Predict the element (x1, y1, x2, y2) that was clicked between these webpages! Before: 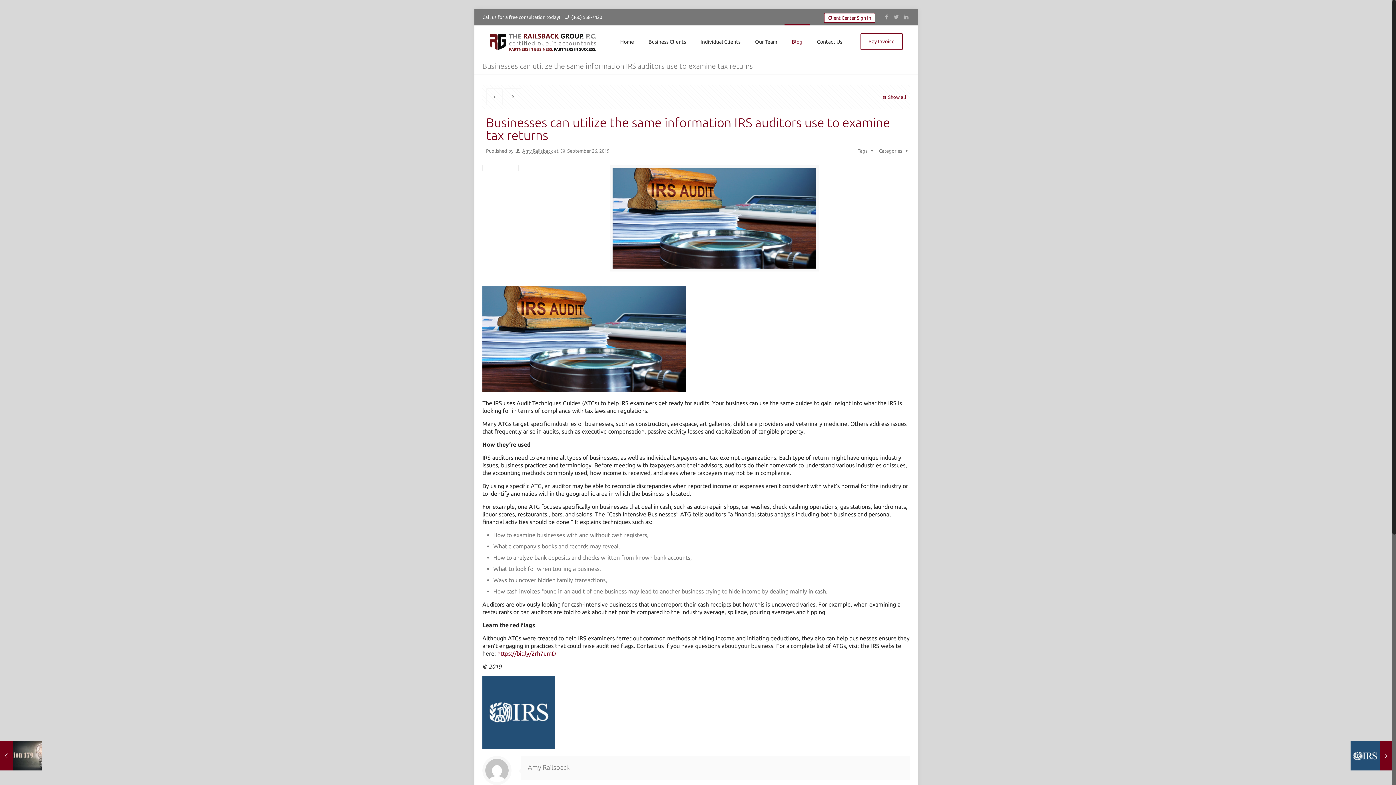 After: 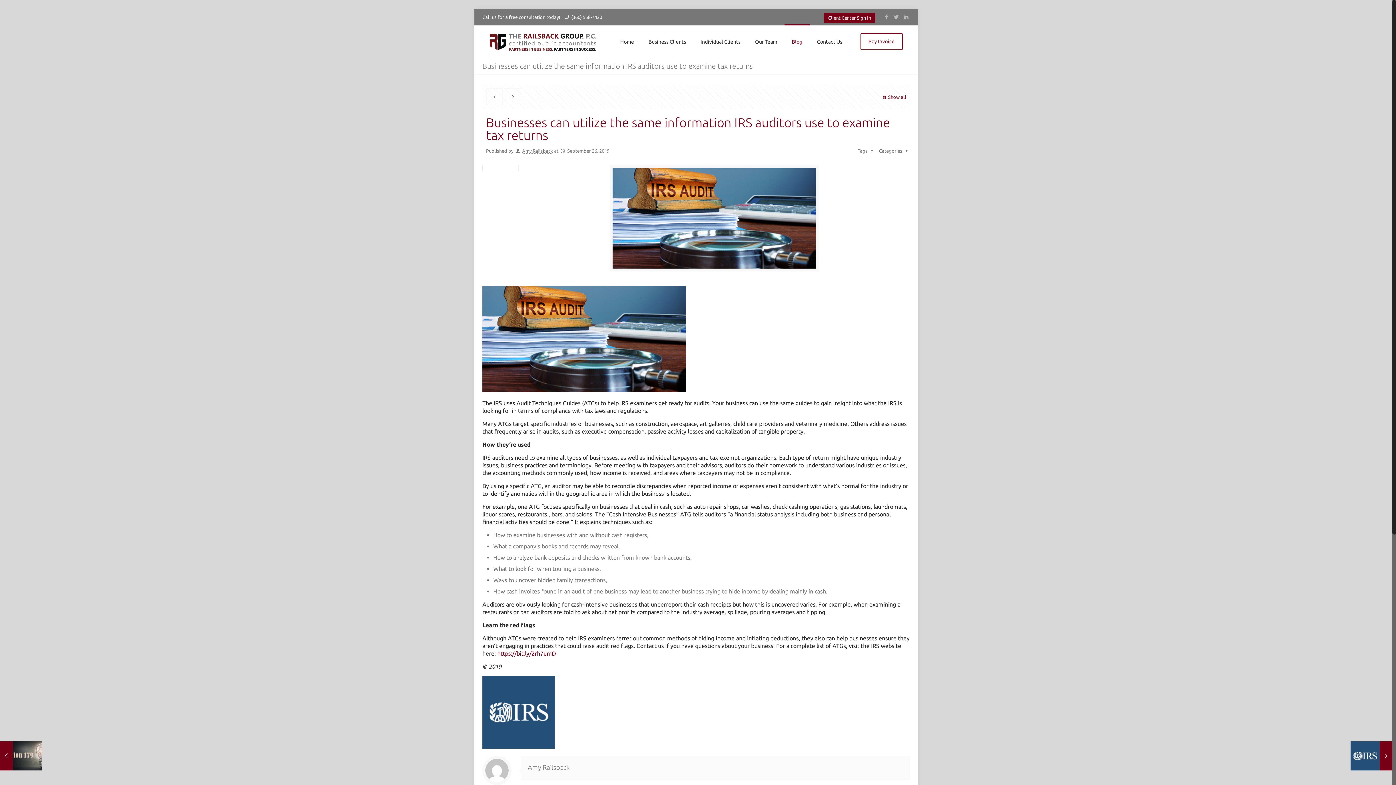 Action: label: Client Center Sign In bbox: (824, 12, 875, 22)